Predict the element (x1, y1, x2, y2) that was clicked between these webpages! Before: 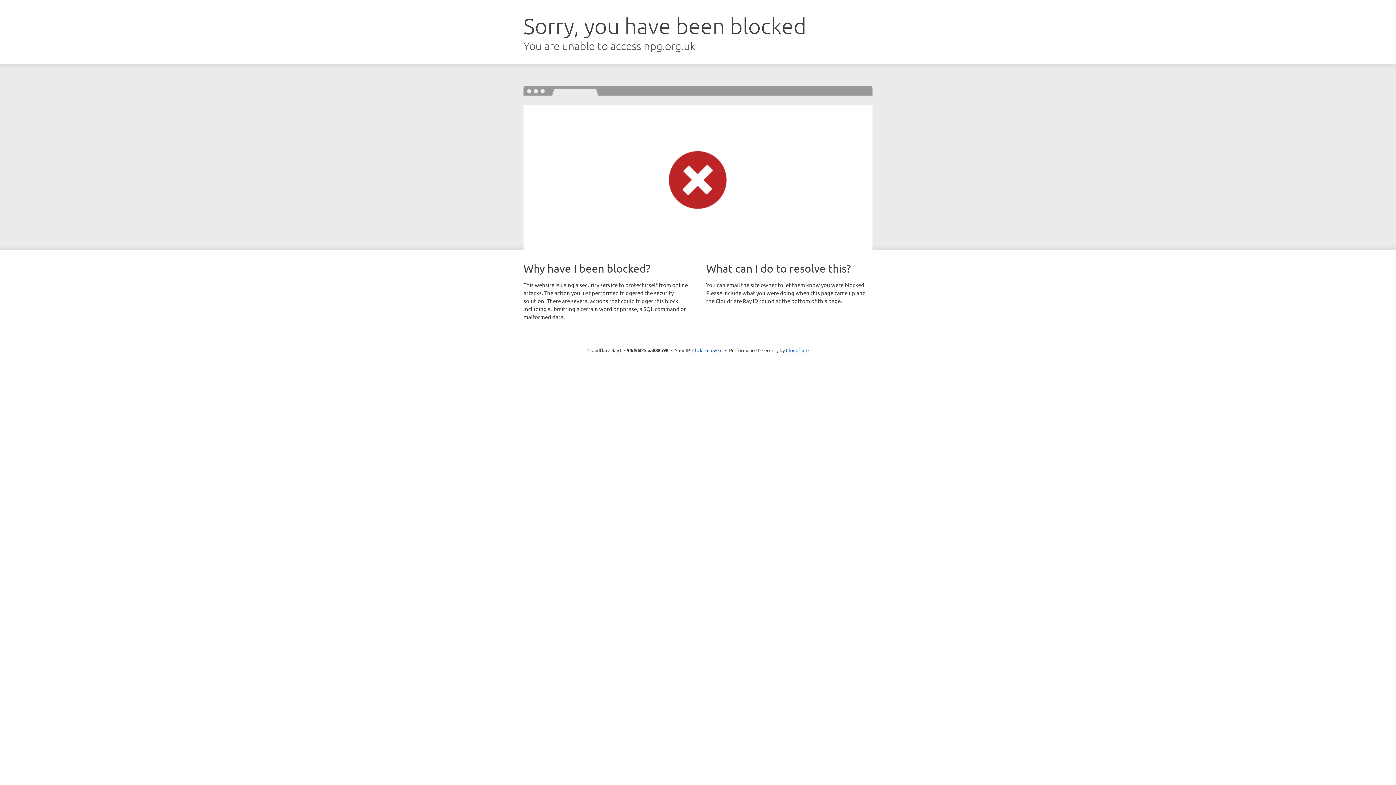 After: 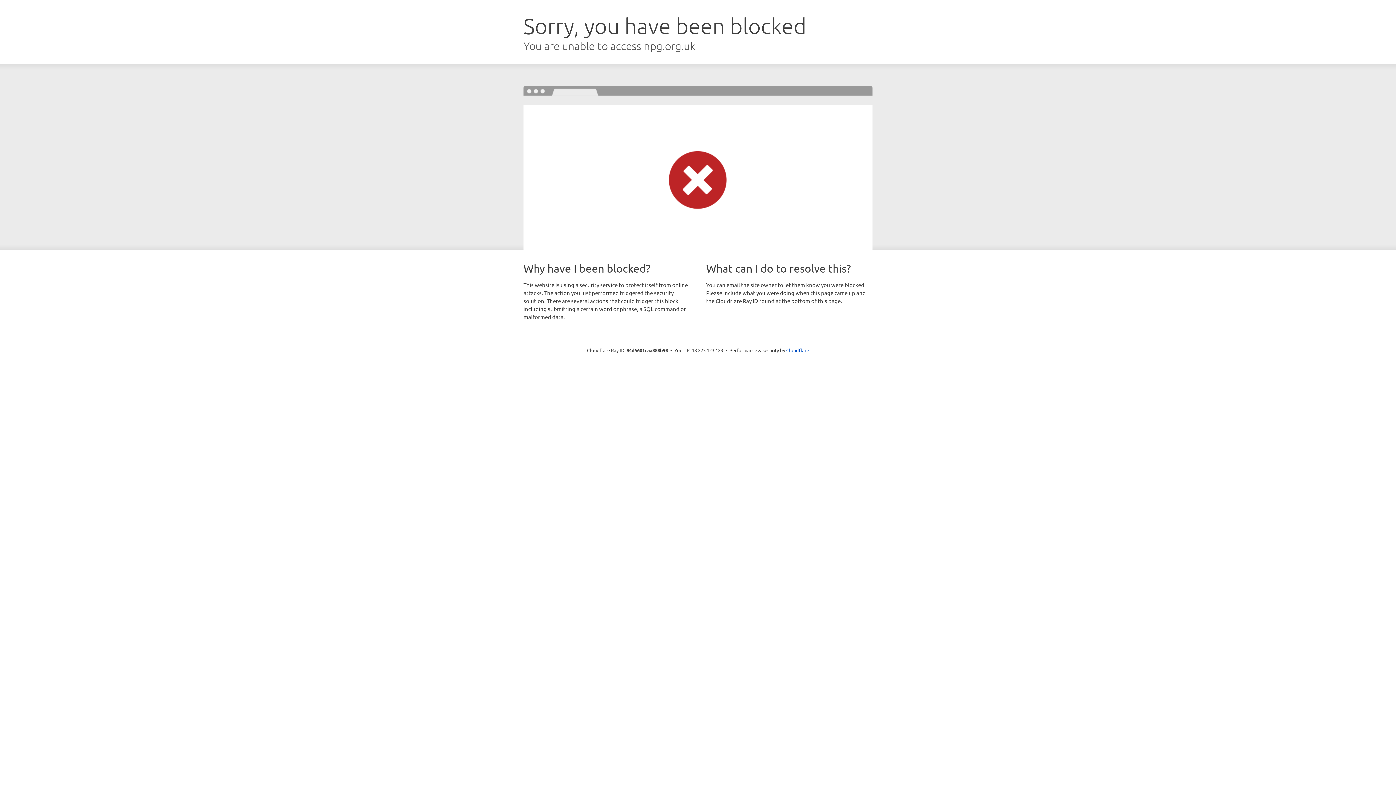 Action: bbox: (692, 346, 722, 353) label: Click to reveal